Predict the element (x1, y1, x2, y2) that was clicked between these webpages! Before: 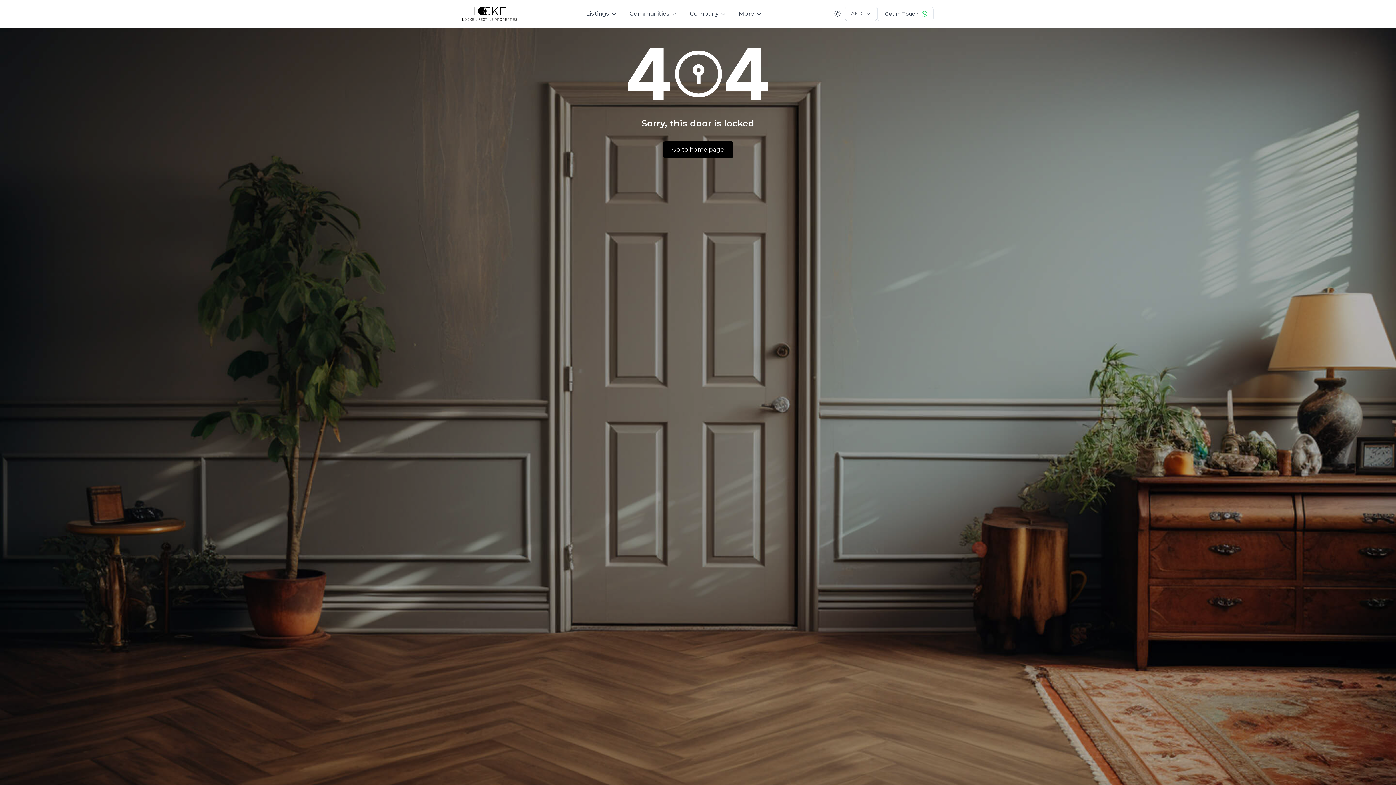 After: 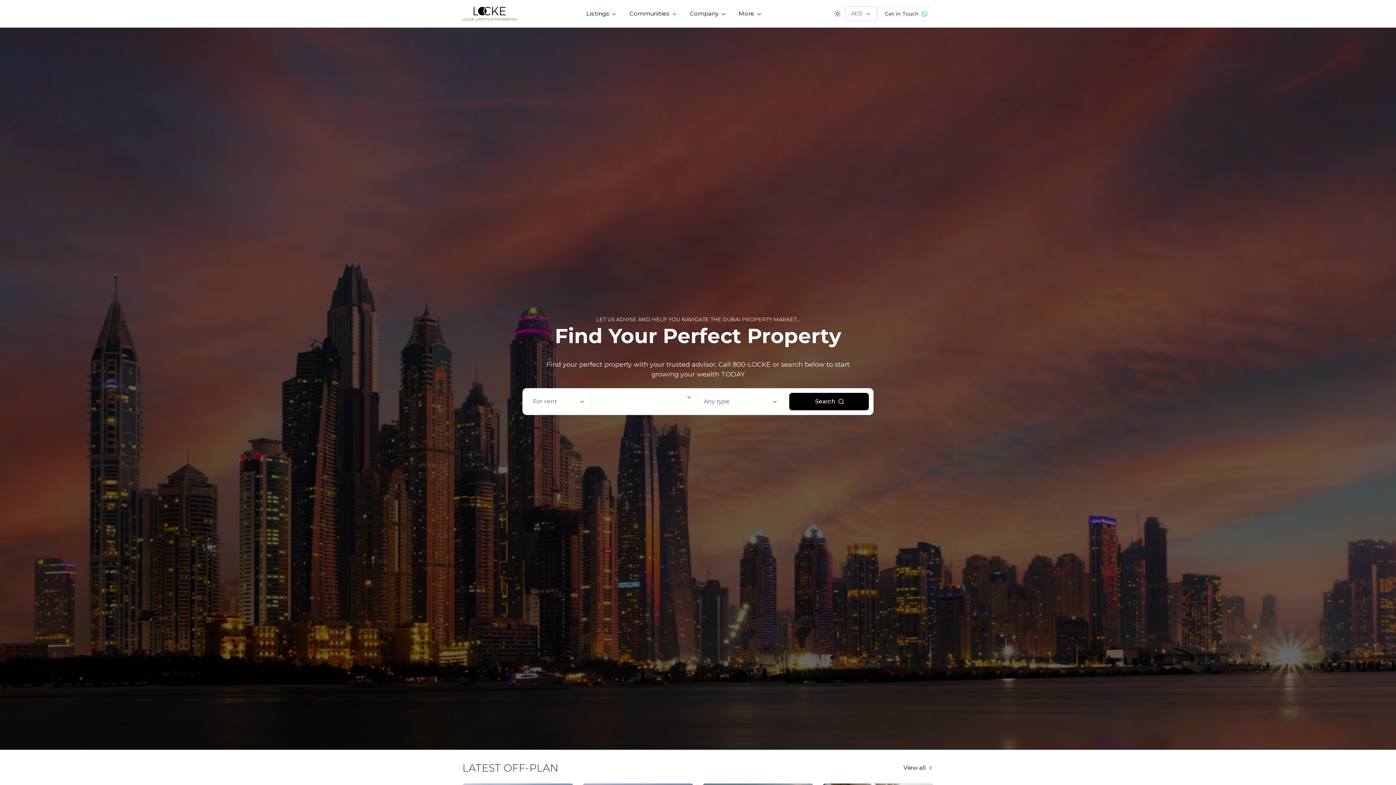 Action: bbox: (663, 141, 733, 158) label: Go to home page